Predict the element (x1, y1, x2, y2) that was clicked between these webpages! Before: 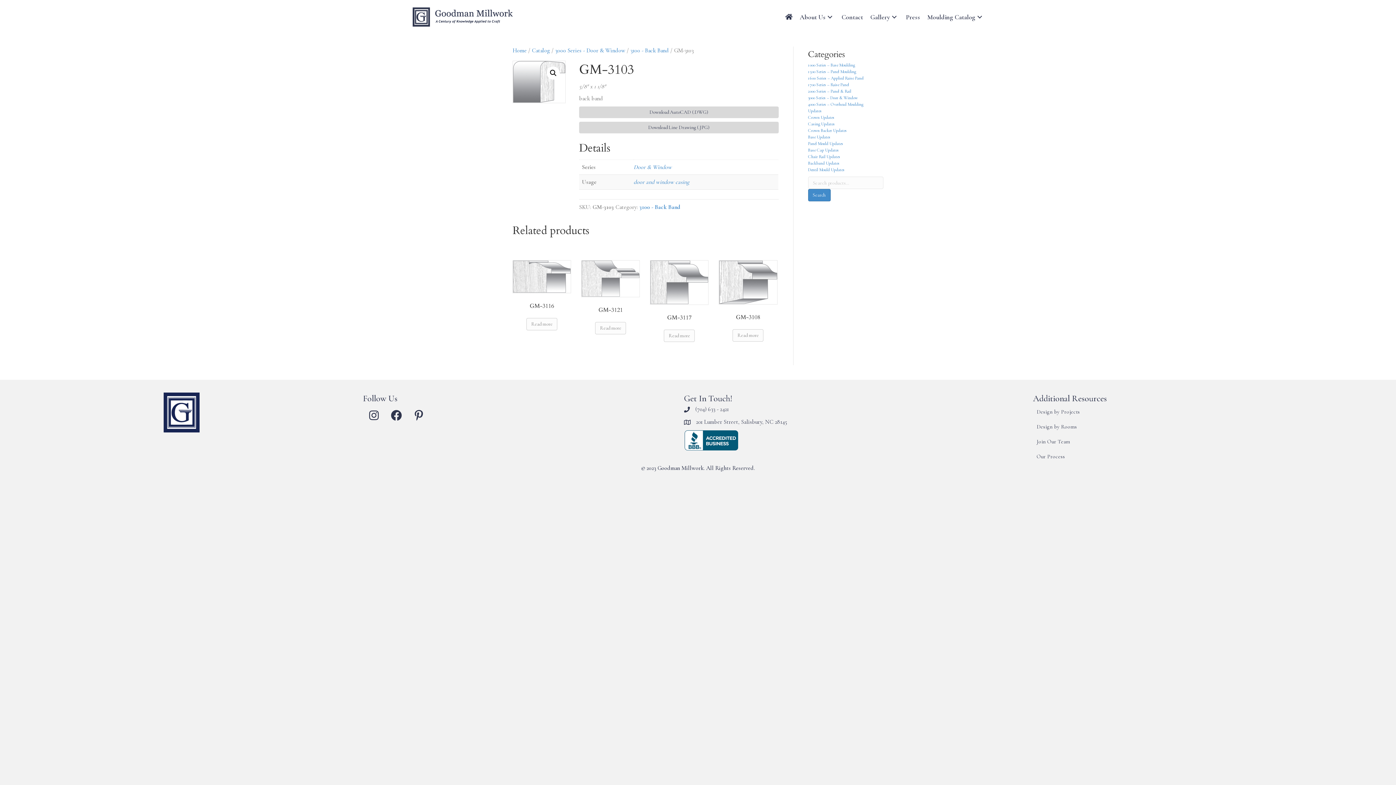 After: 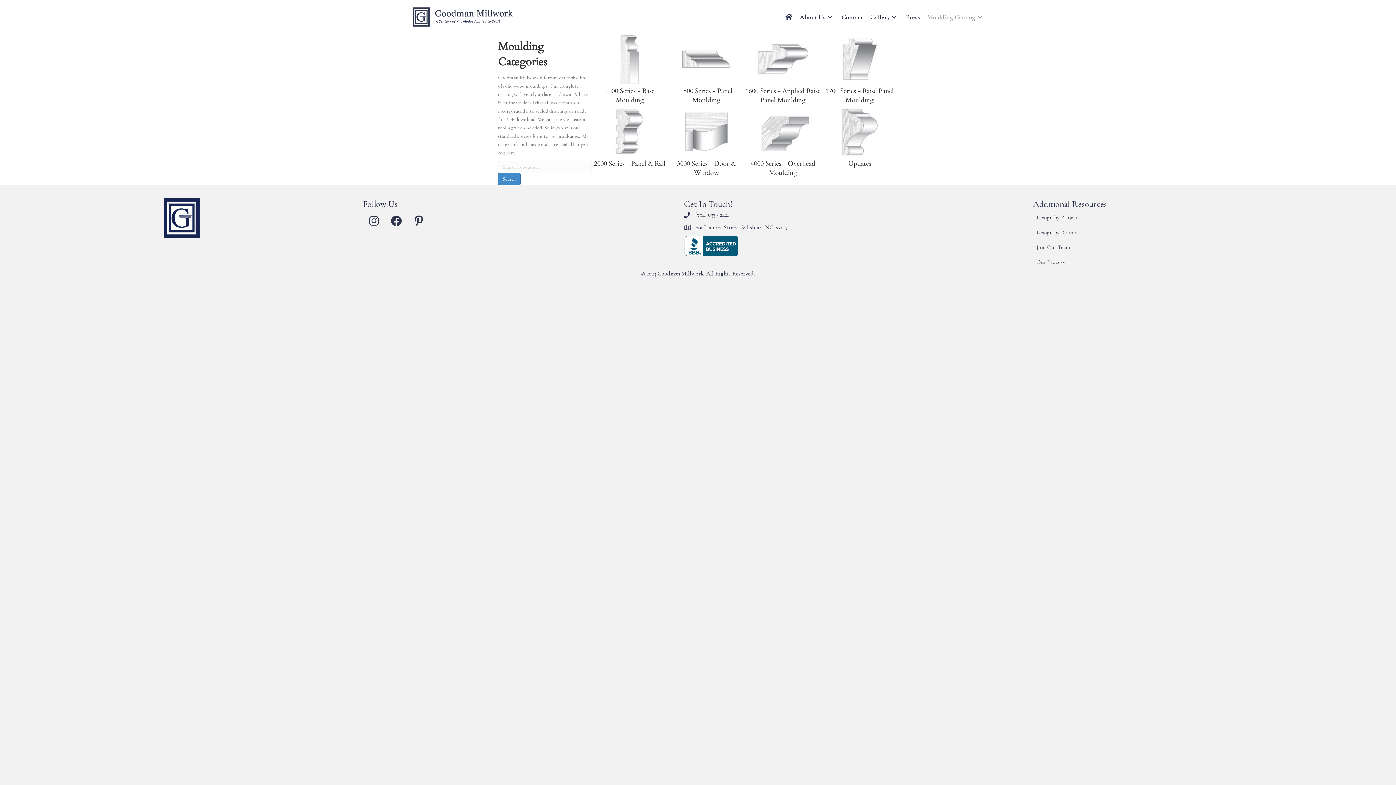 Action: bbox: (924, 8, 988, 25) label: Moulding Catalog